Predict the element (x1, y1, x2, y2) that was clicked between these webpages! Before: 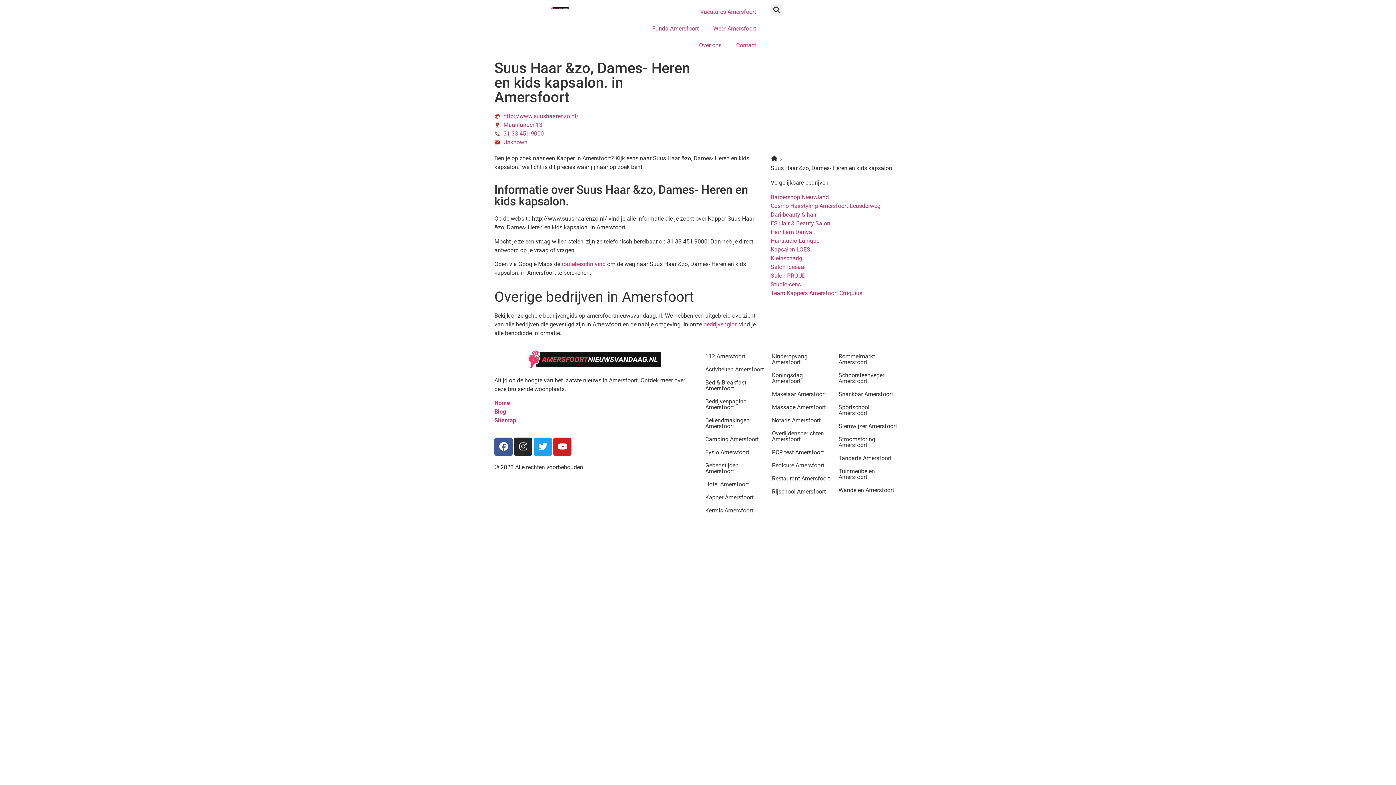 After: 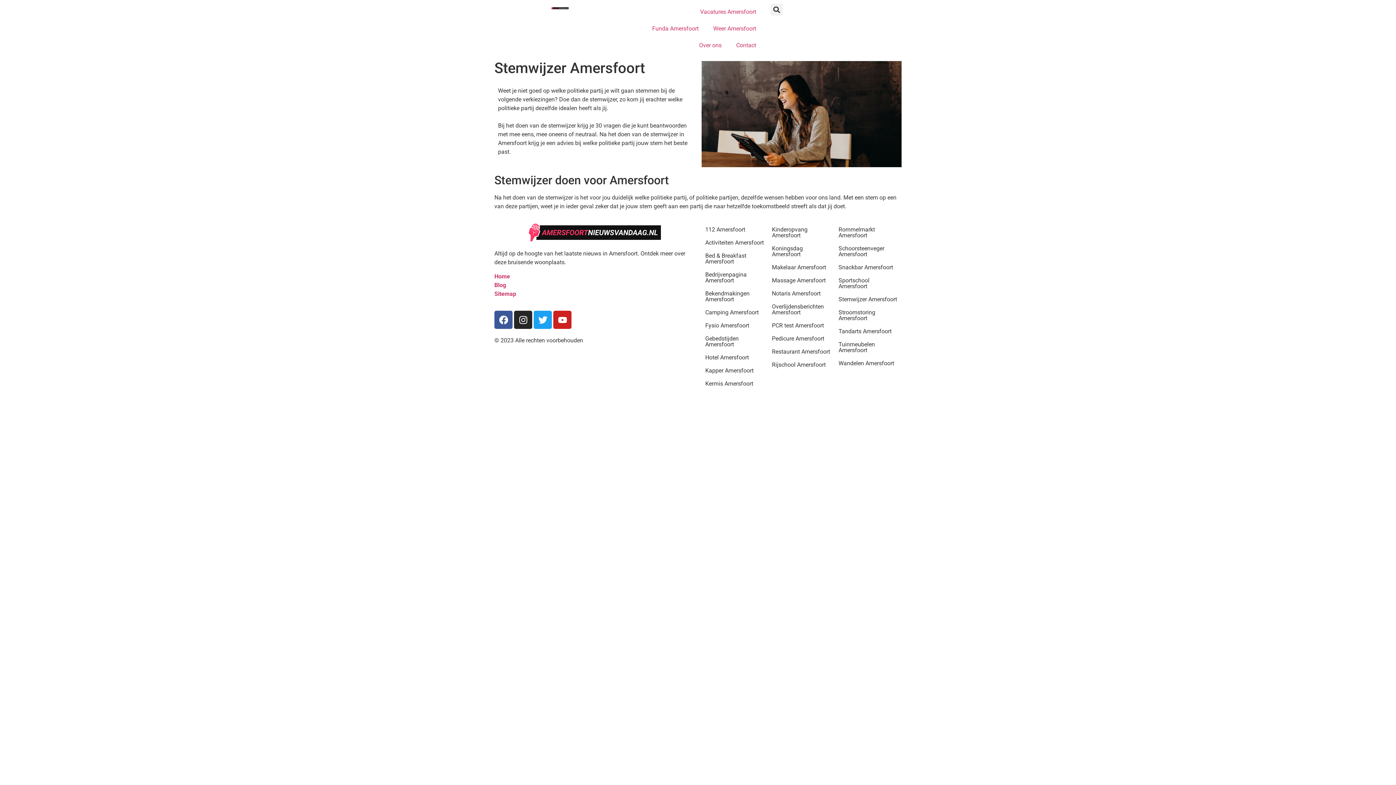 Action: label: Stemwijzer Amersfoort bbox: (838, 422, 897, 429)